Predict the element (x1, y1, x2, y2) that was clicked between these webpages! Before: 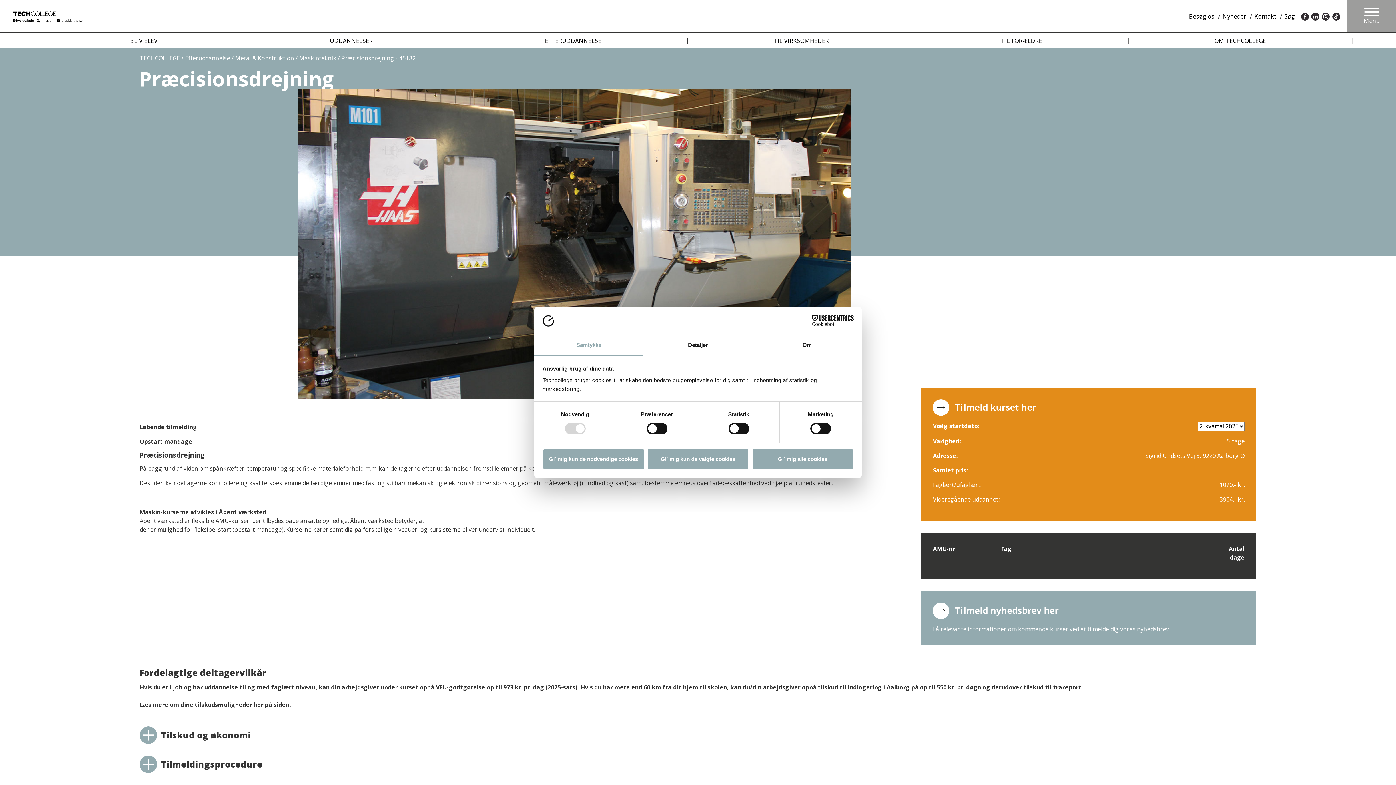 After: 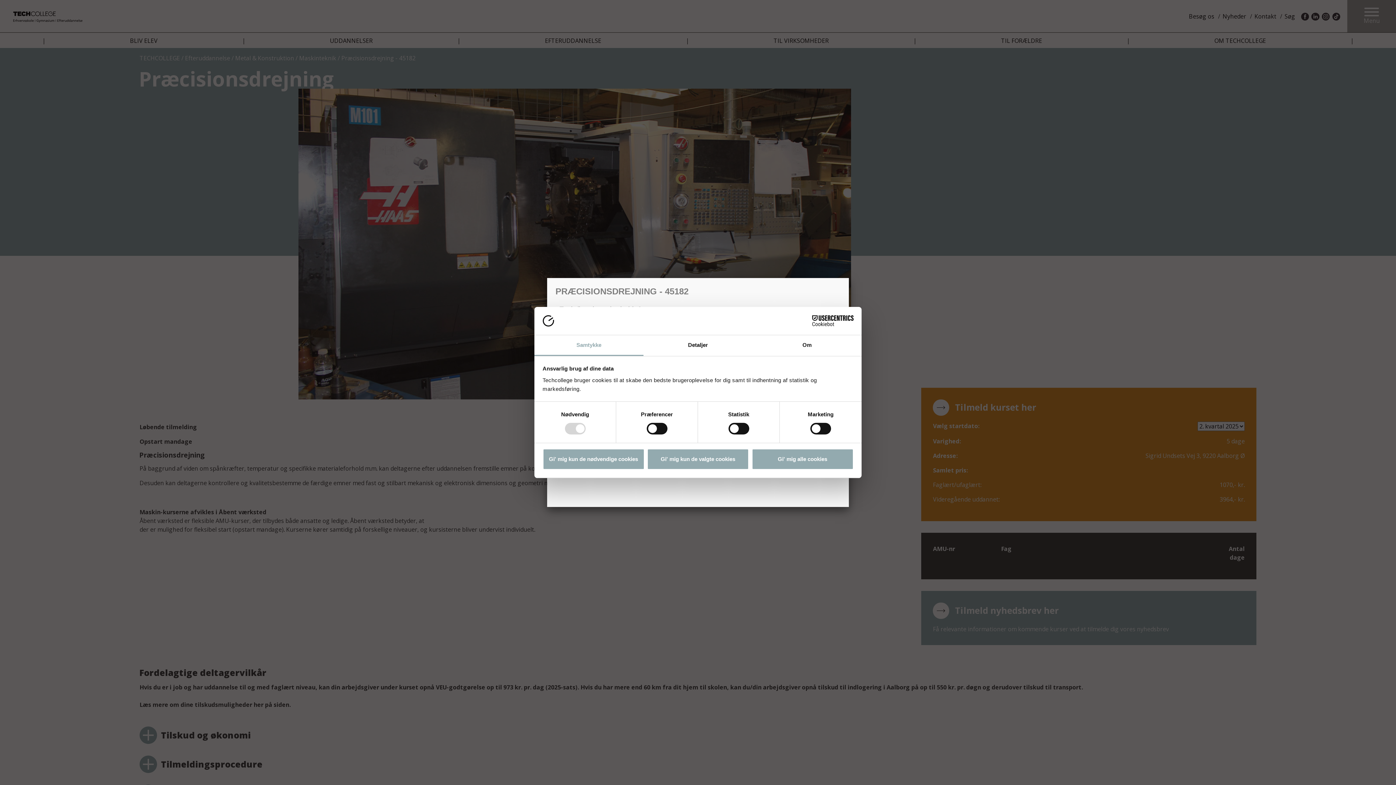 Action: label: Tilmeld kurset her bbox: (933, 399, 1036, 415)